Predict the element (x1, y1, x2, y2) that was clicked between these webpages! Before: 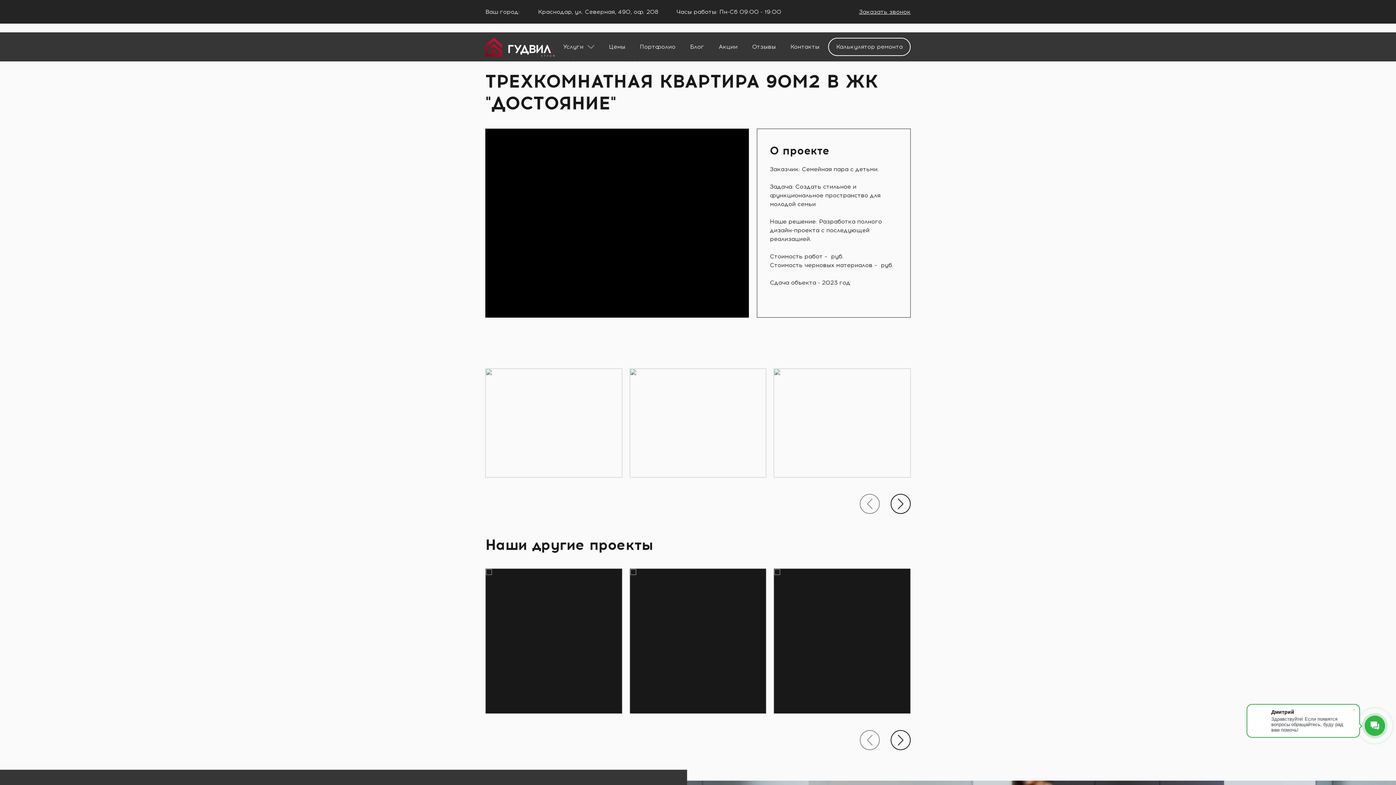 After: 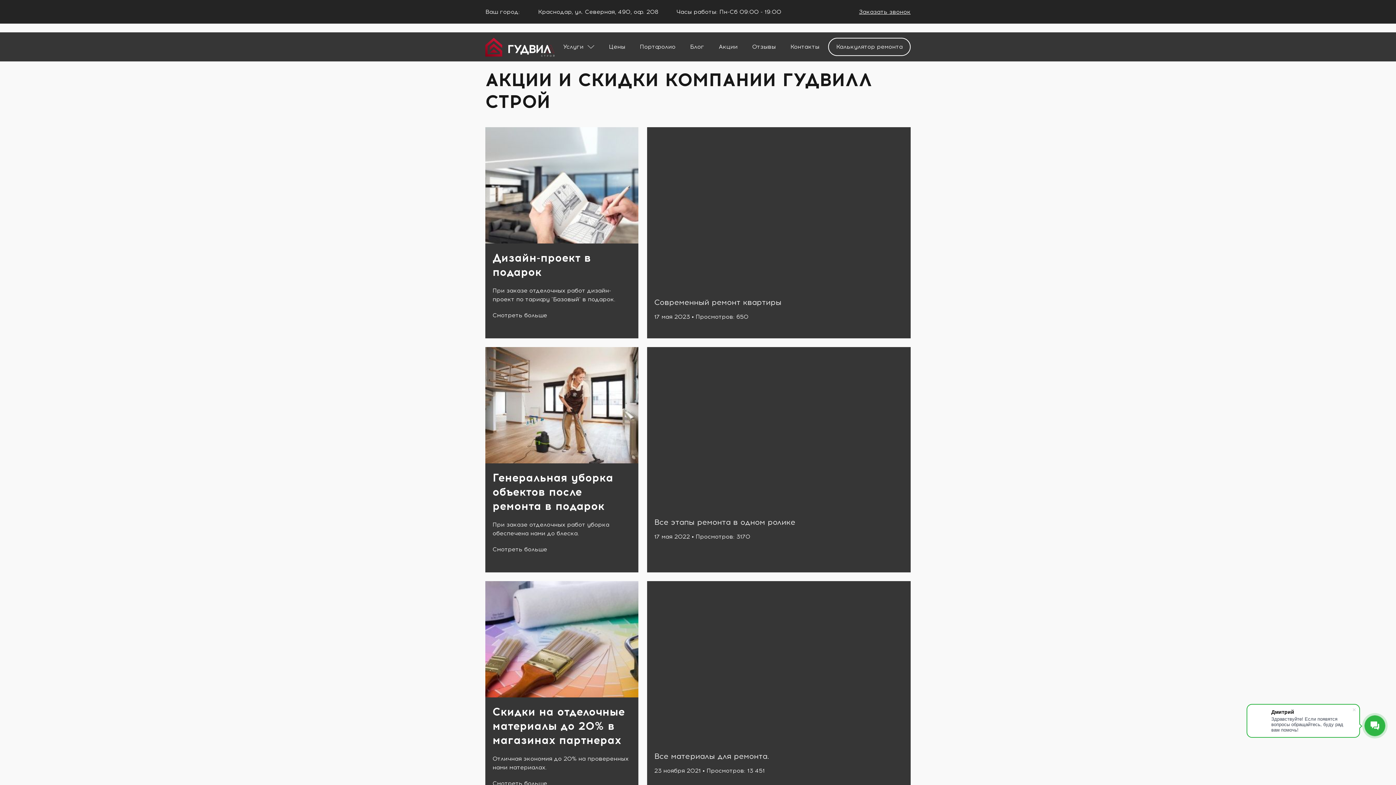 Action: label: Акции bbox: (718, 32, 737, 61)